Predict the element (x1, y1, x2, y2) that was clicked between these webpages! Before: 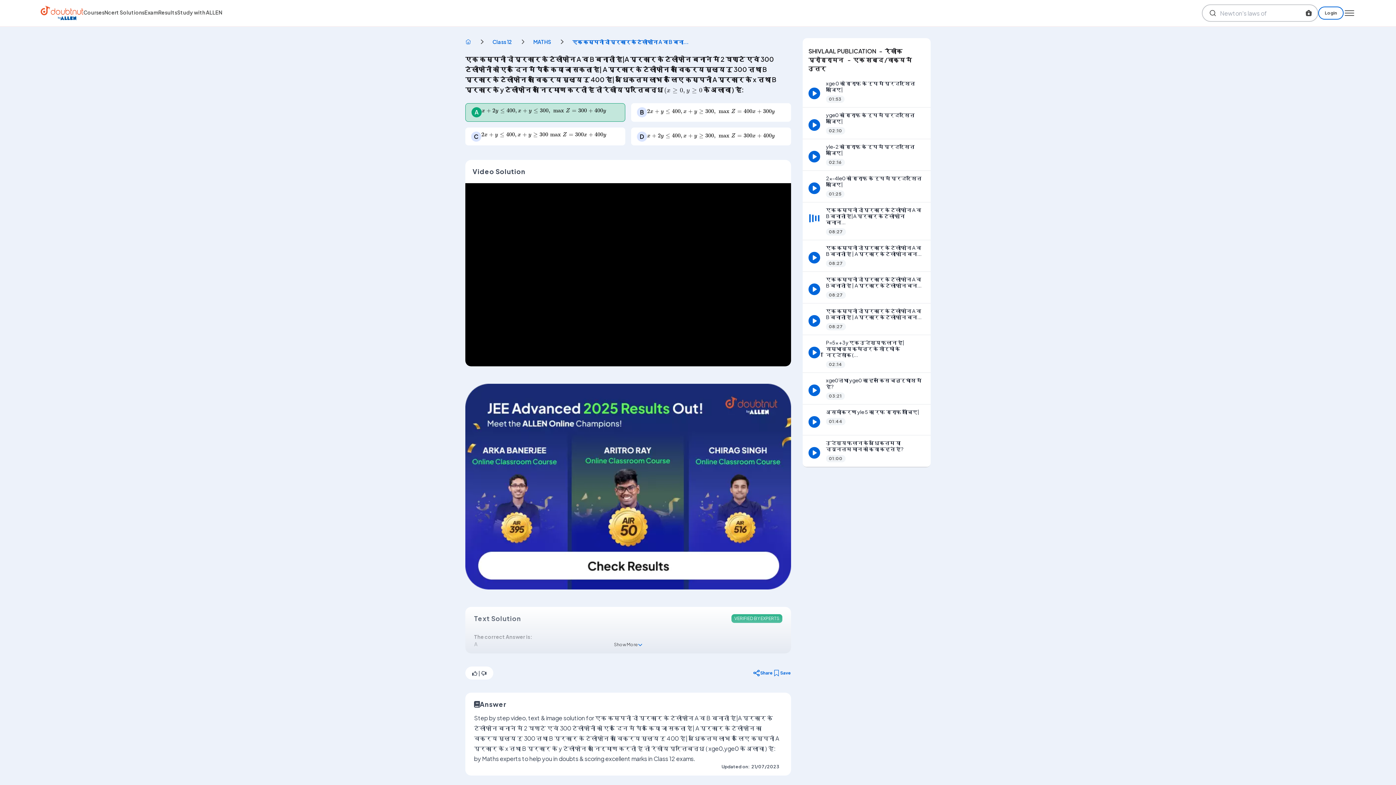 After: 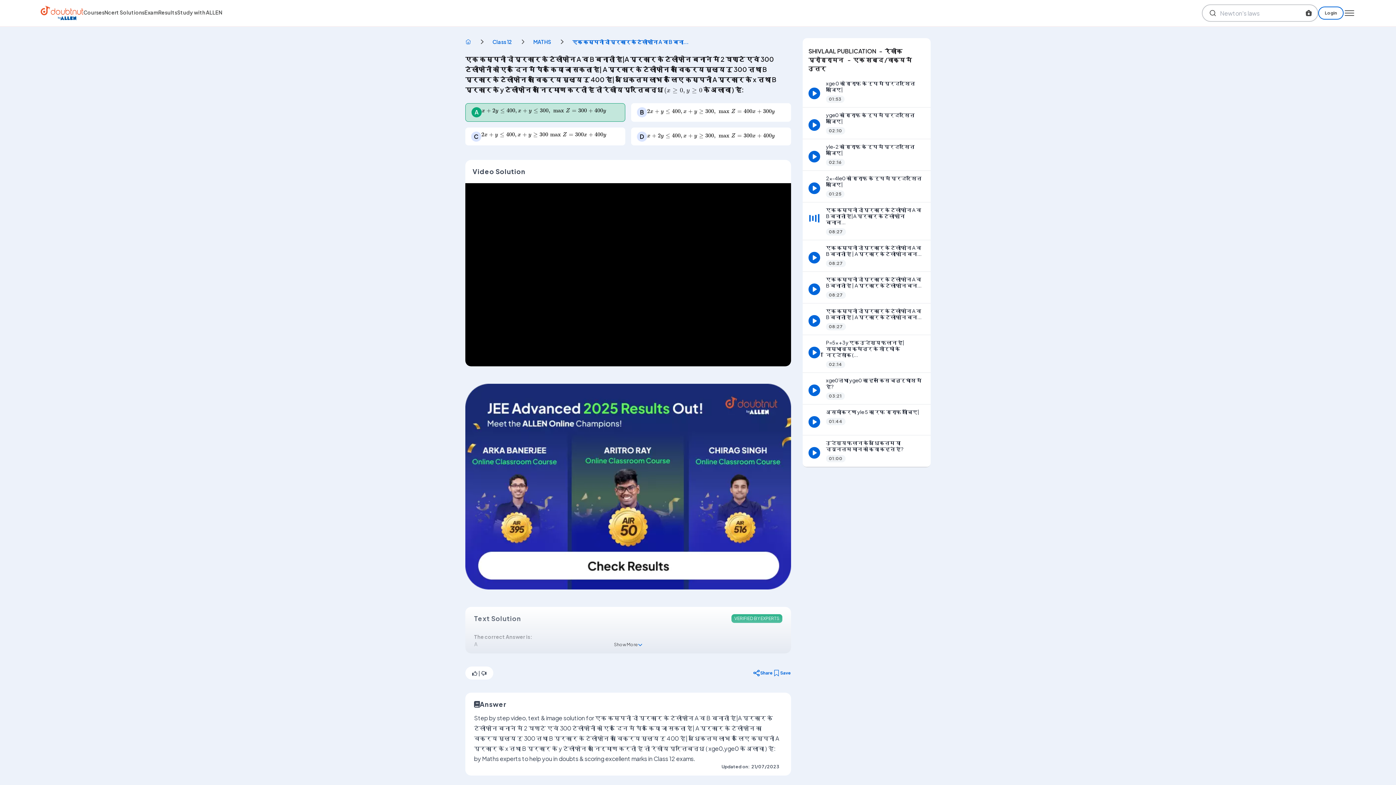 Action: label: एक कम्पनी दो प्रकार के टेलीफ़ोन A व B बनाती है|A प्रकार के टेलीफ़ोन बनान...

08:27 bbox: (805, 206, 928, 235)